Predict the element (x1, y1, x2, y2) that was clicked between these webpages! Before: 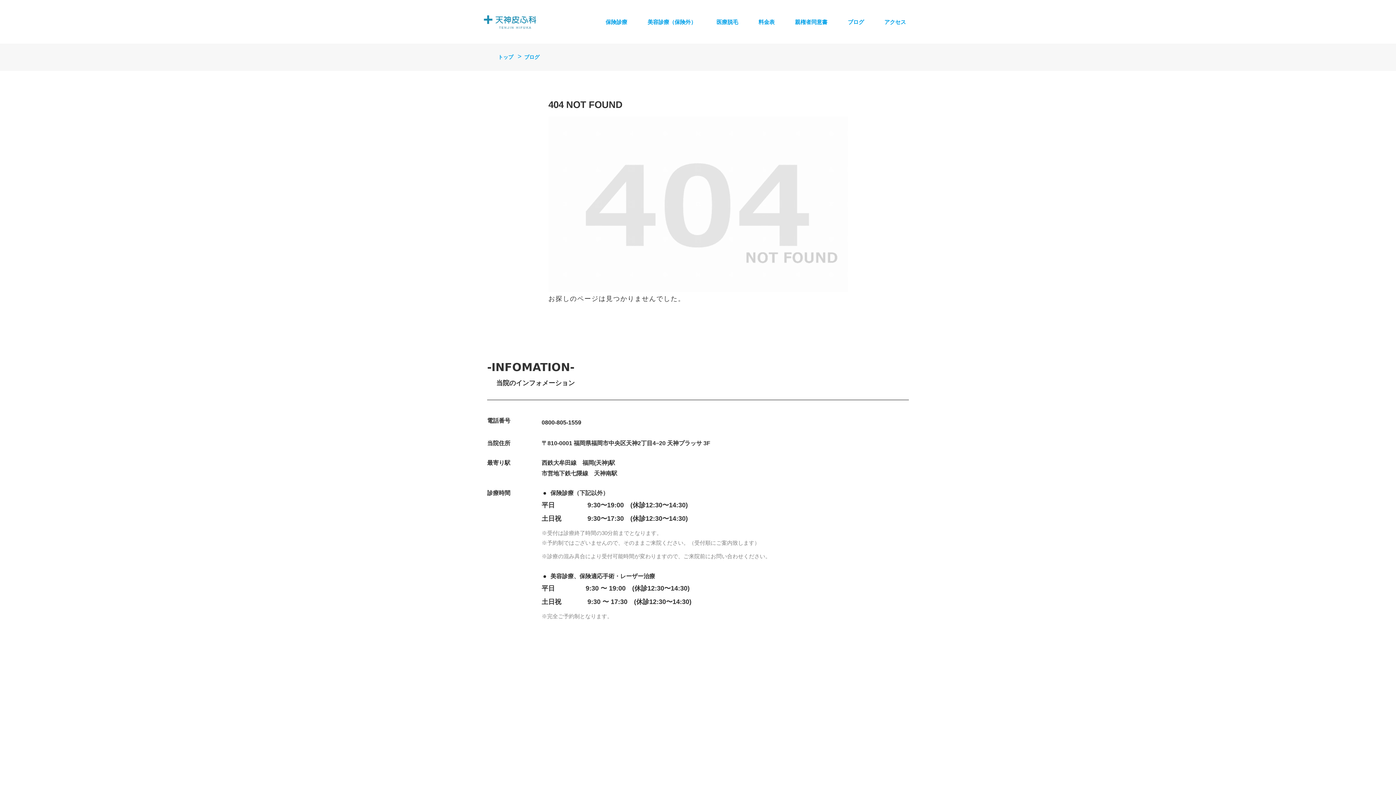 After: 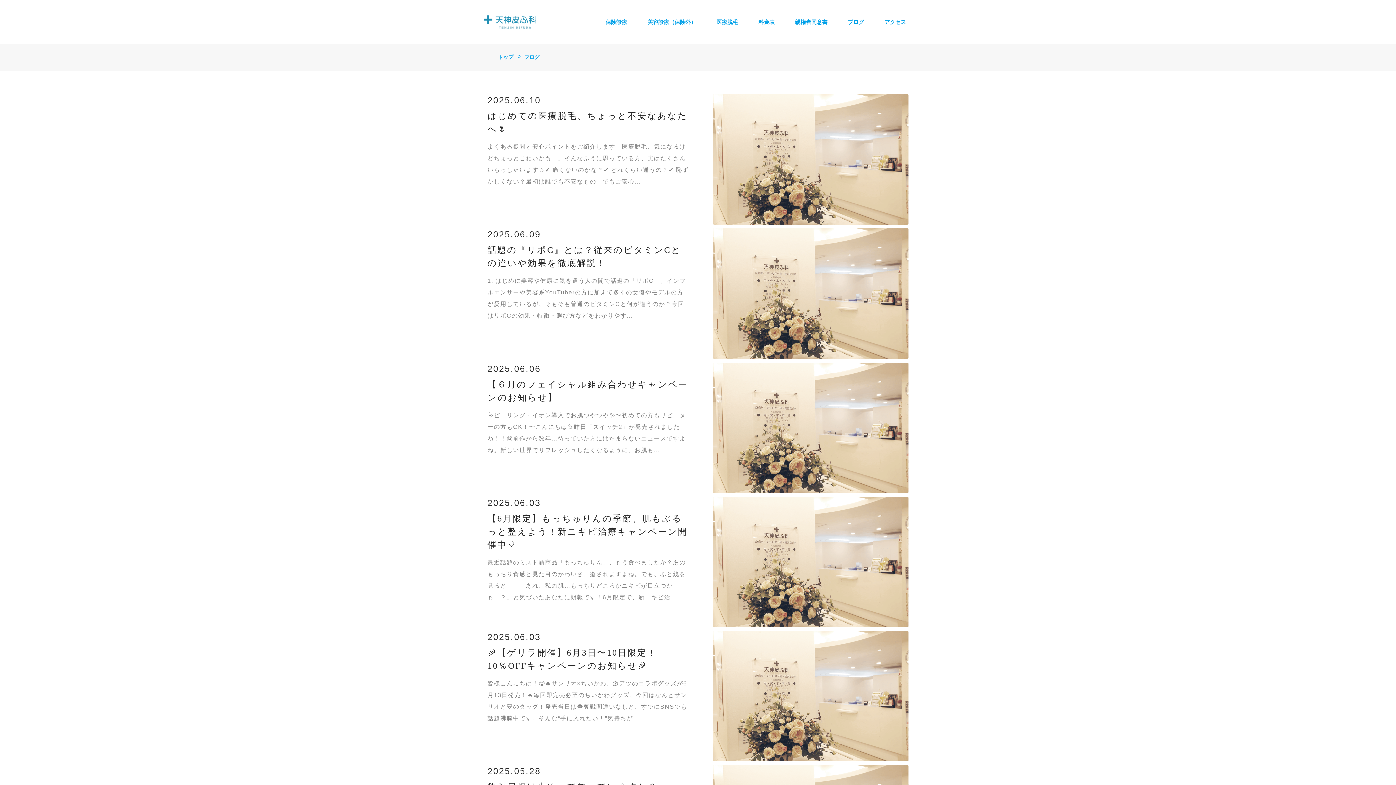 Action: bbox: (595, 0, 637, 43) label: 保険診療